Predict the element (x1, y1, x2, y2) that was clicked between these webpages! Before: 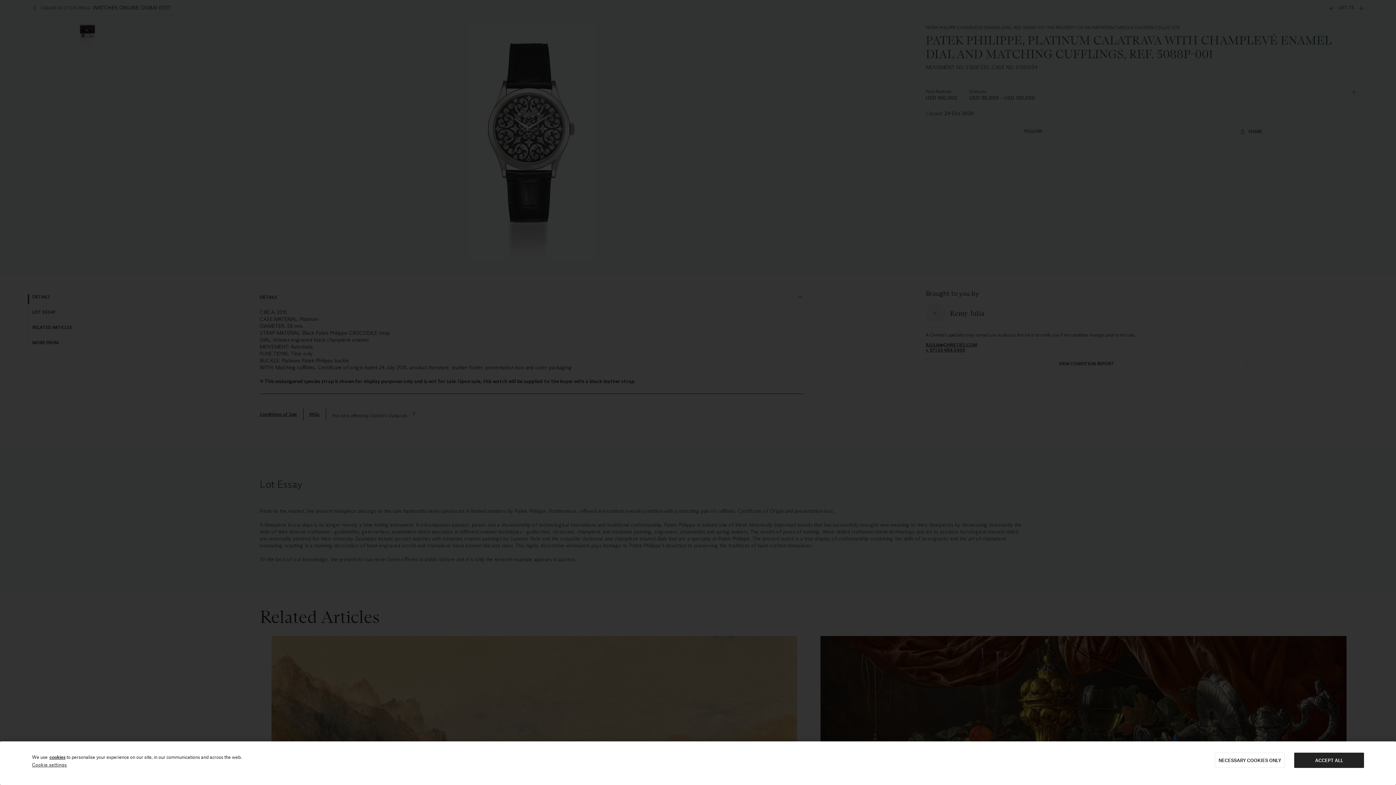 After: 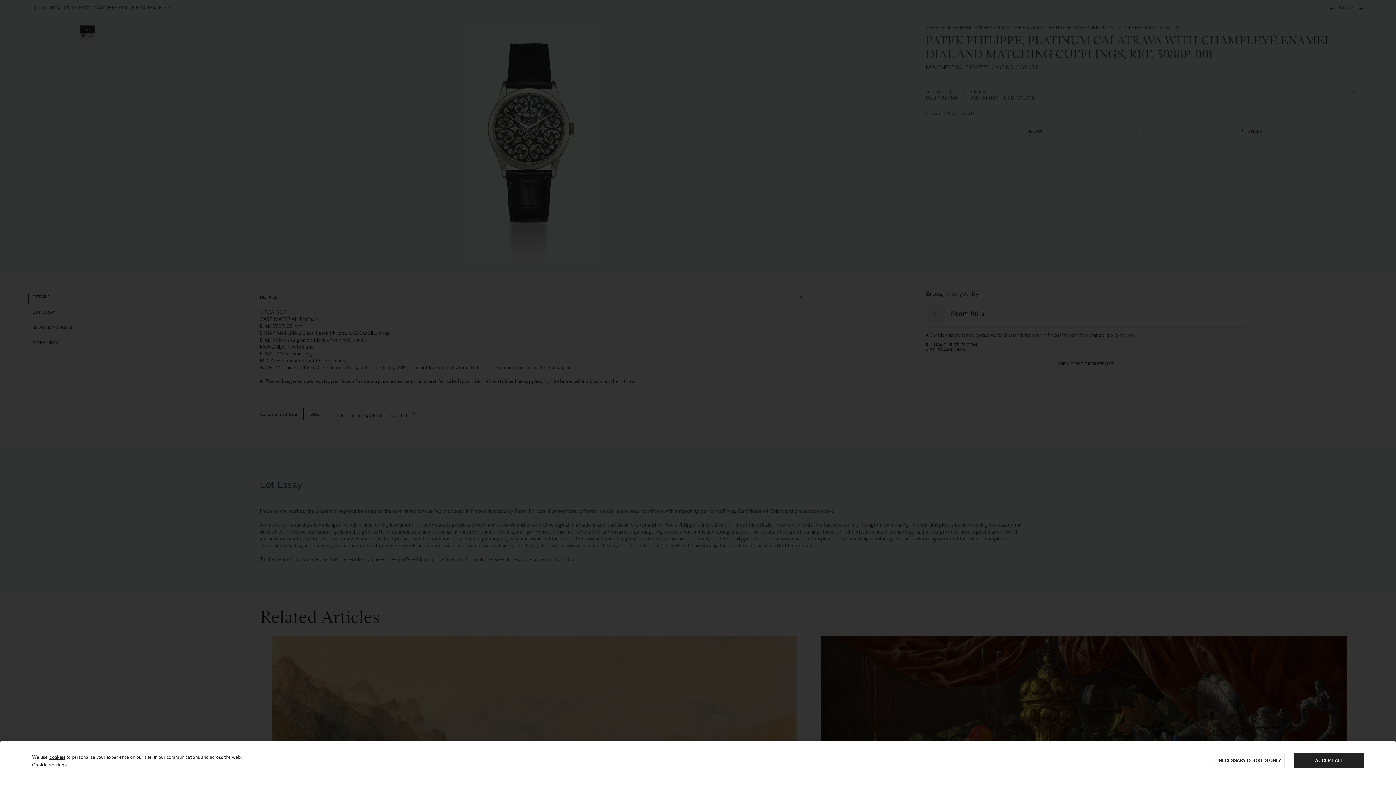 Action: bbox: (49, 754, 65, 760) label: cookies